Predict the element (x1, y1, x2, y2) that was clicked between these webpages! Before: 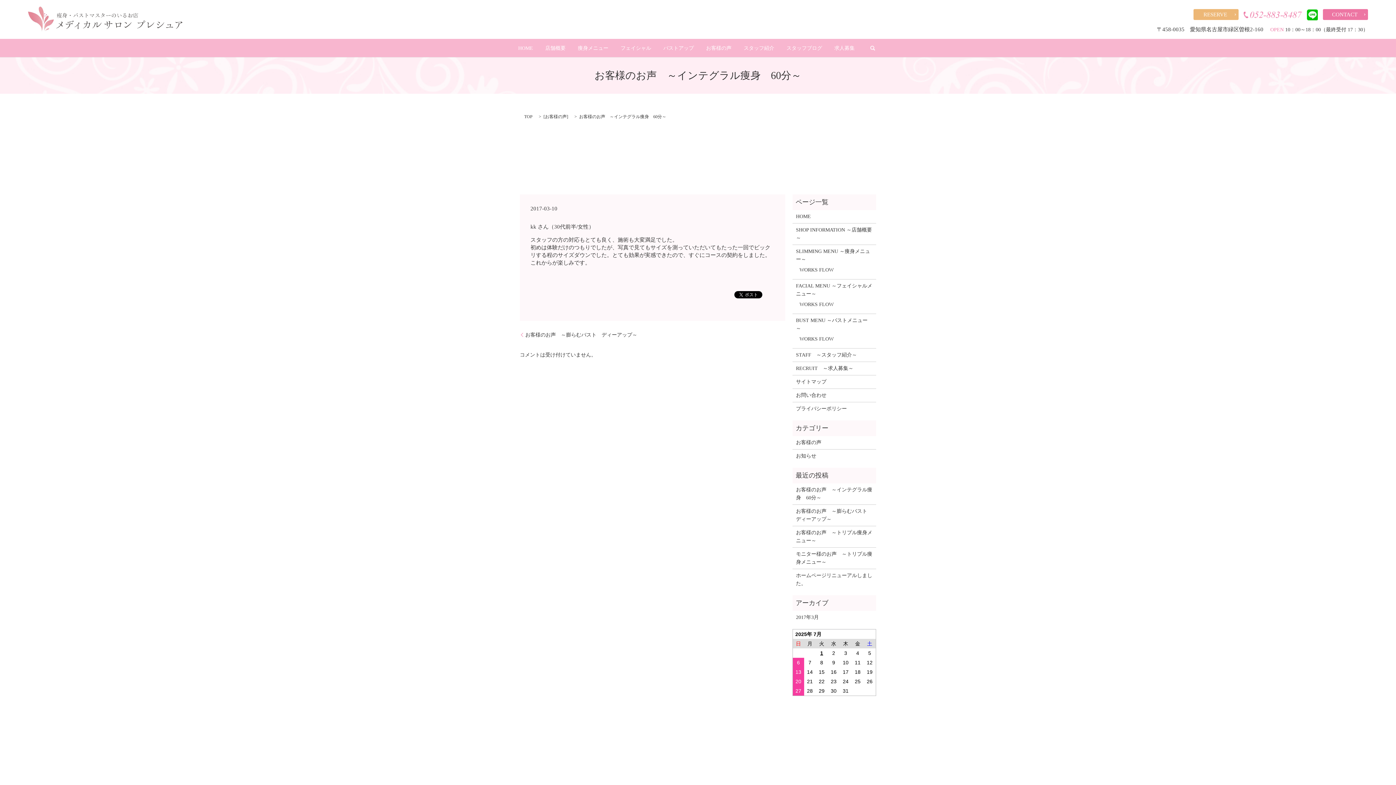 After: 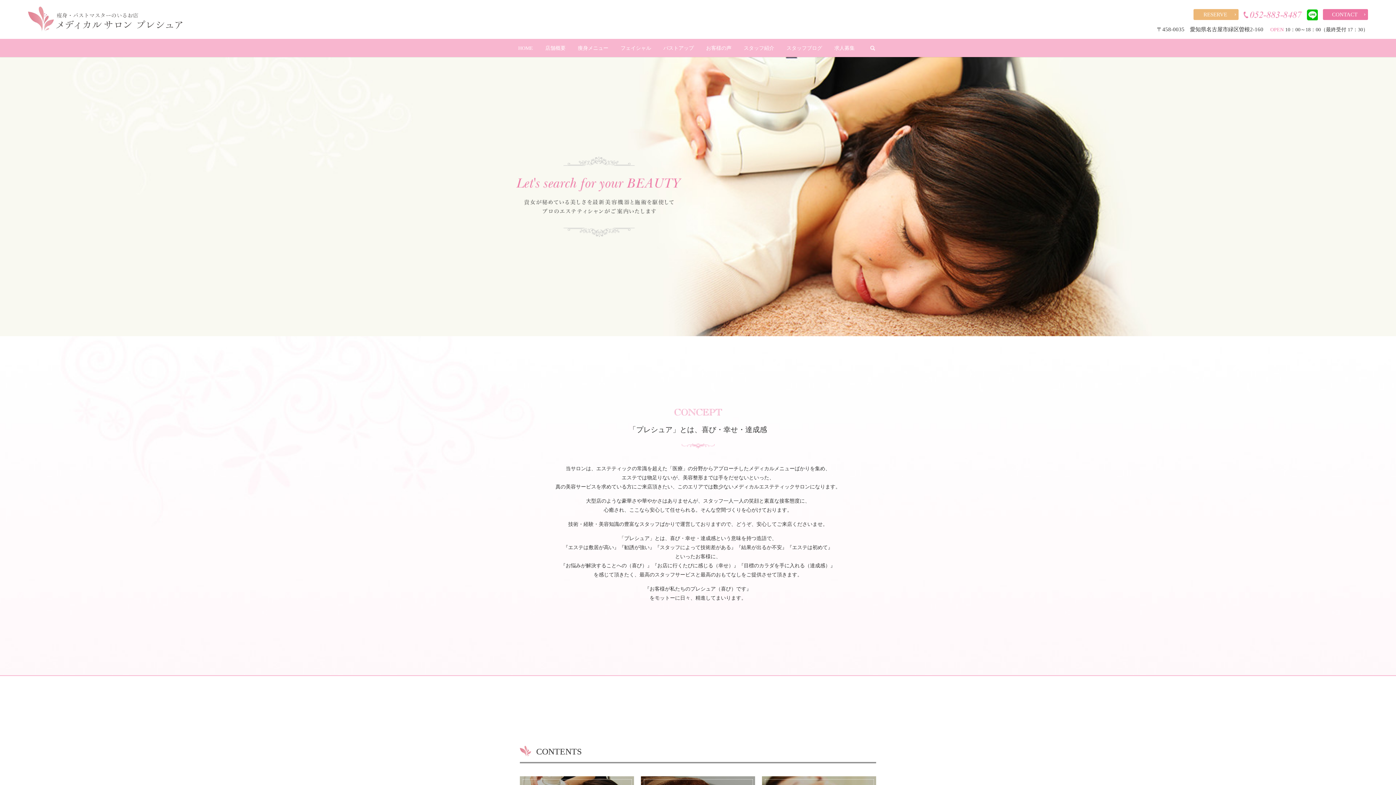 Action: label: HOME bbox: (796, 212, 872, 220)